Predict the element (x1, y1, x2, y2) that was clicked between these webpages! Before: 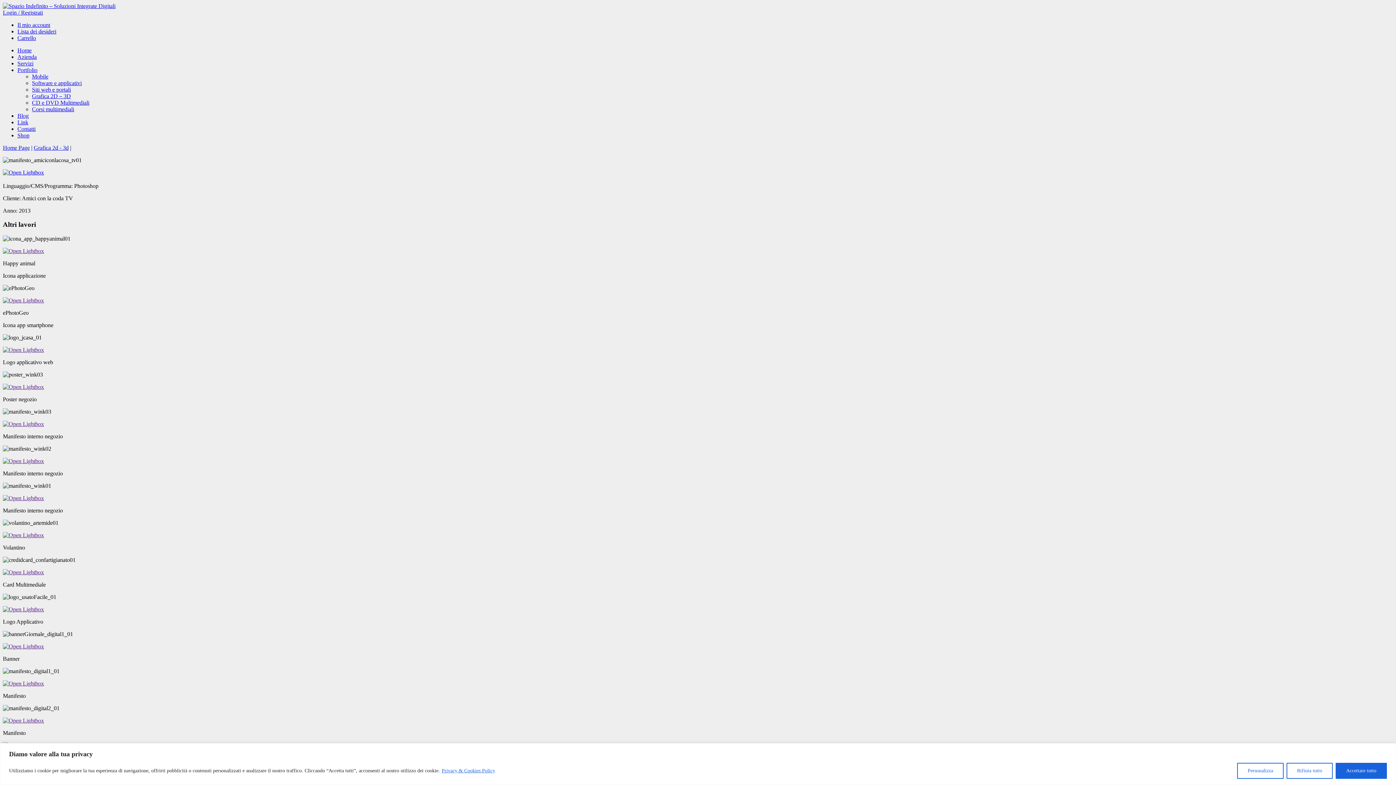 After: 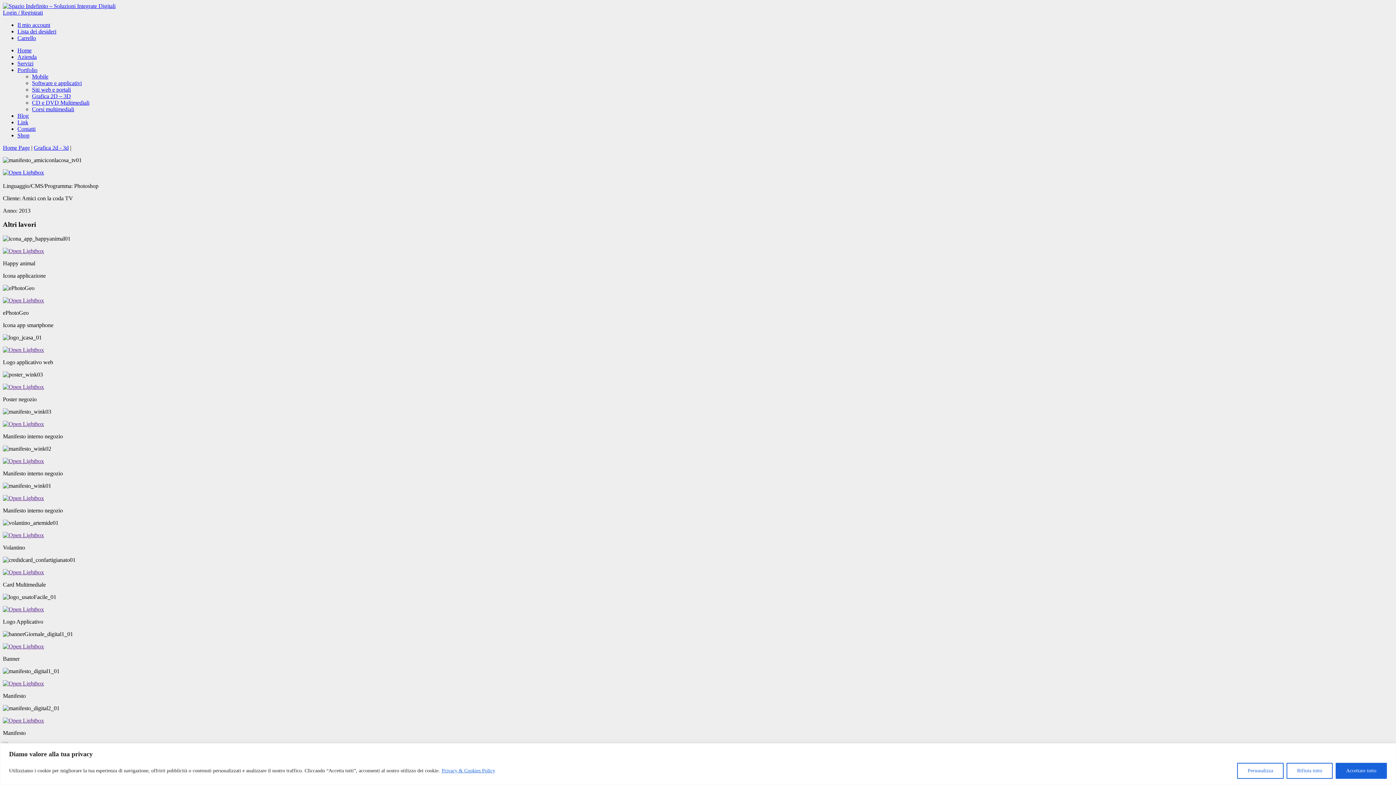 Action: bbox: (2, 458, 44, 464)